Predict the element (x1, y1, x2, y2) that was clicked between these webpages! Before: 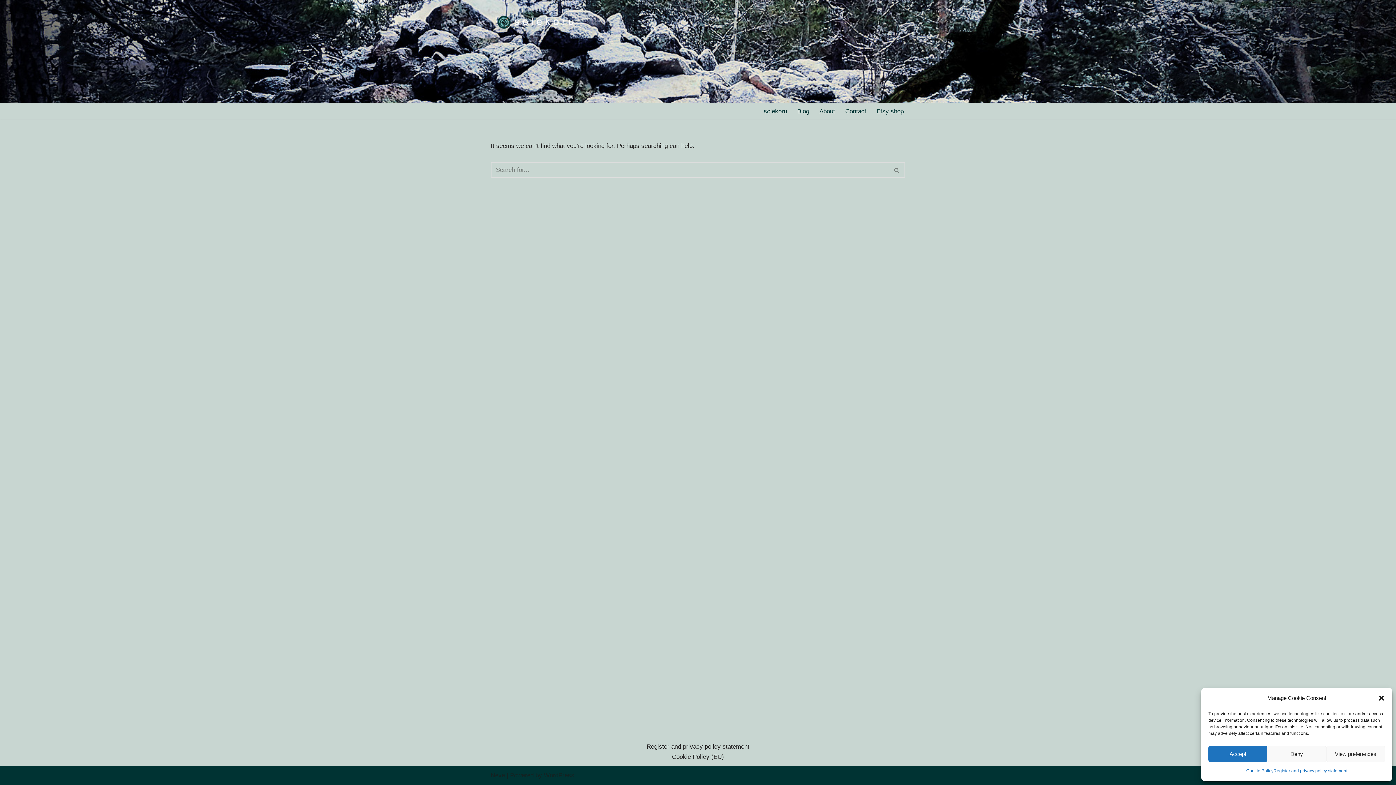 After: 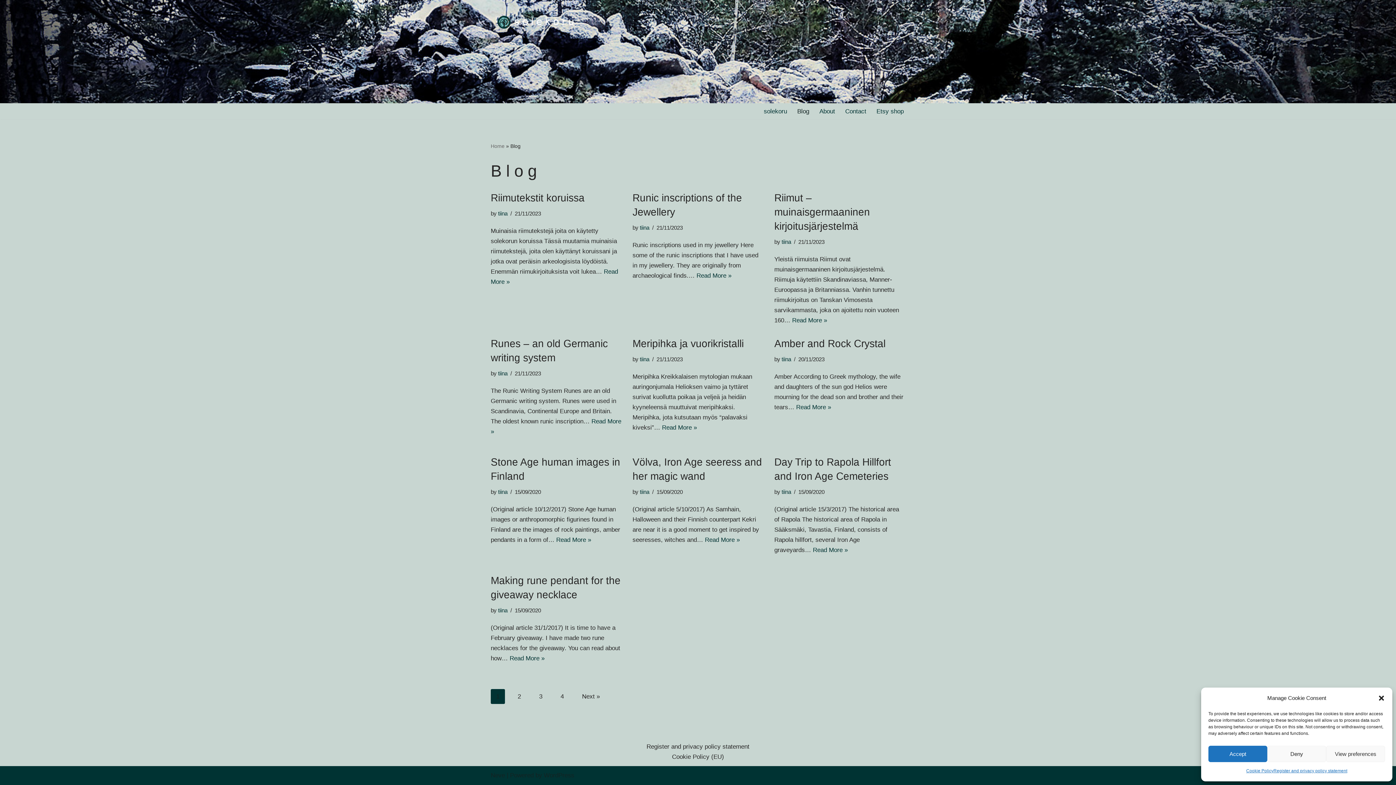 Action: bbox: (797, 106, 809, 116) label: Blog